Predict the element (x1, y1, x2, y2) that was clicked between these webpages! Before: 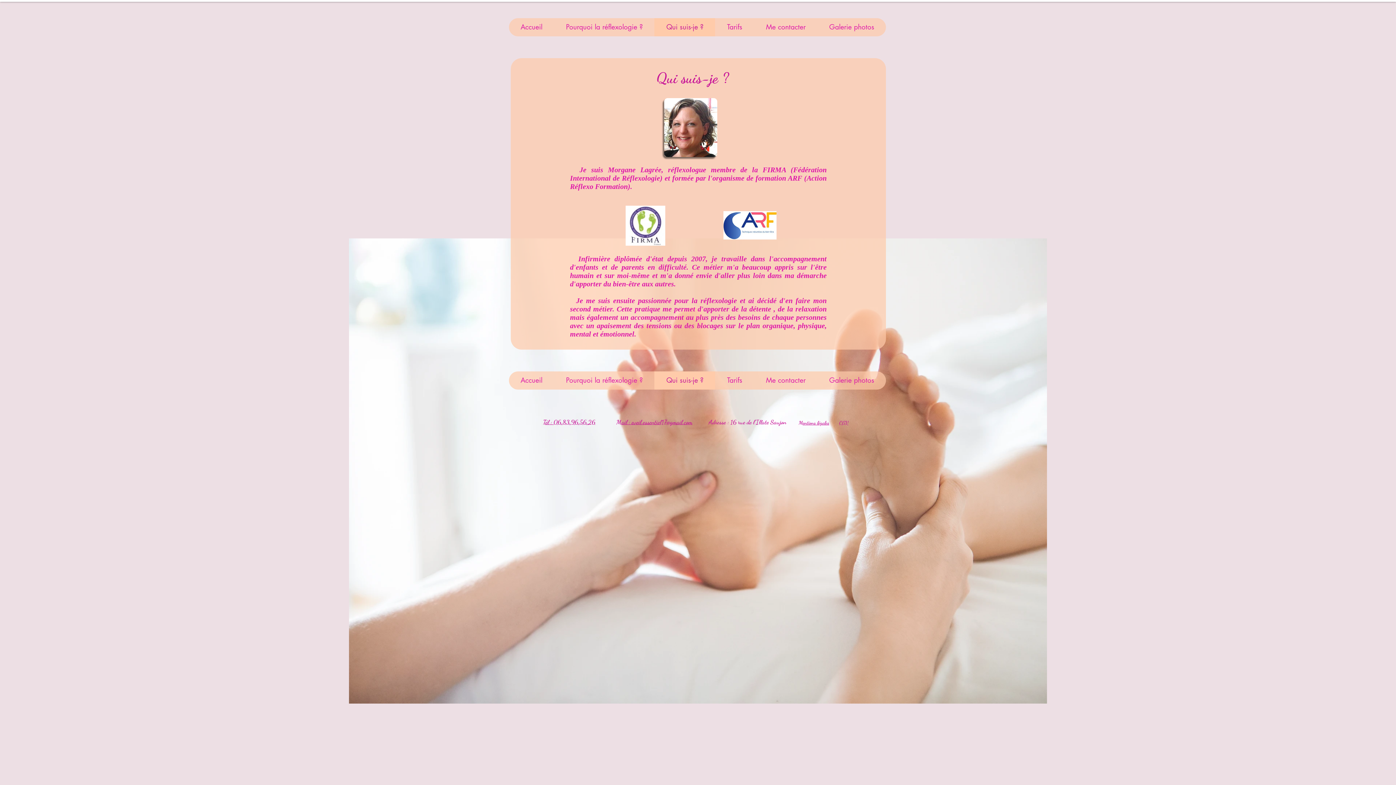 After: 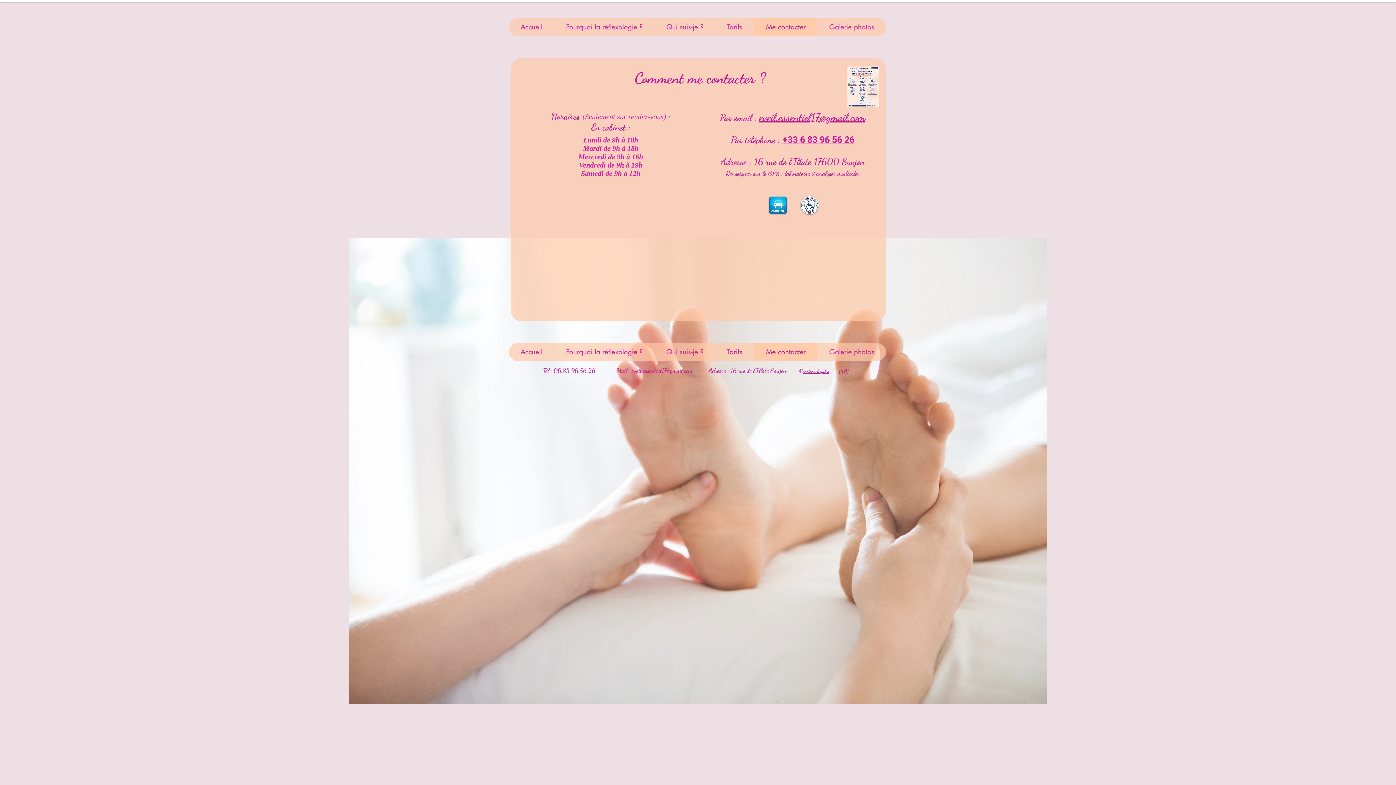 Action: bbox: (754, 371, 817, 389) label: Me contacter